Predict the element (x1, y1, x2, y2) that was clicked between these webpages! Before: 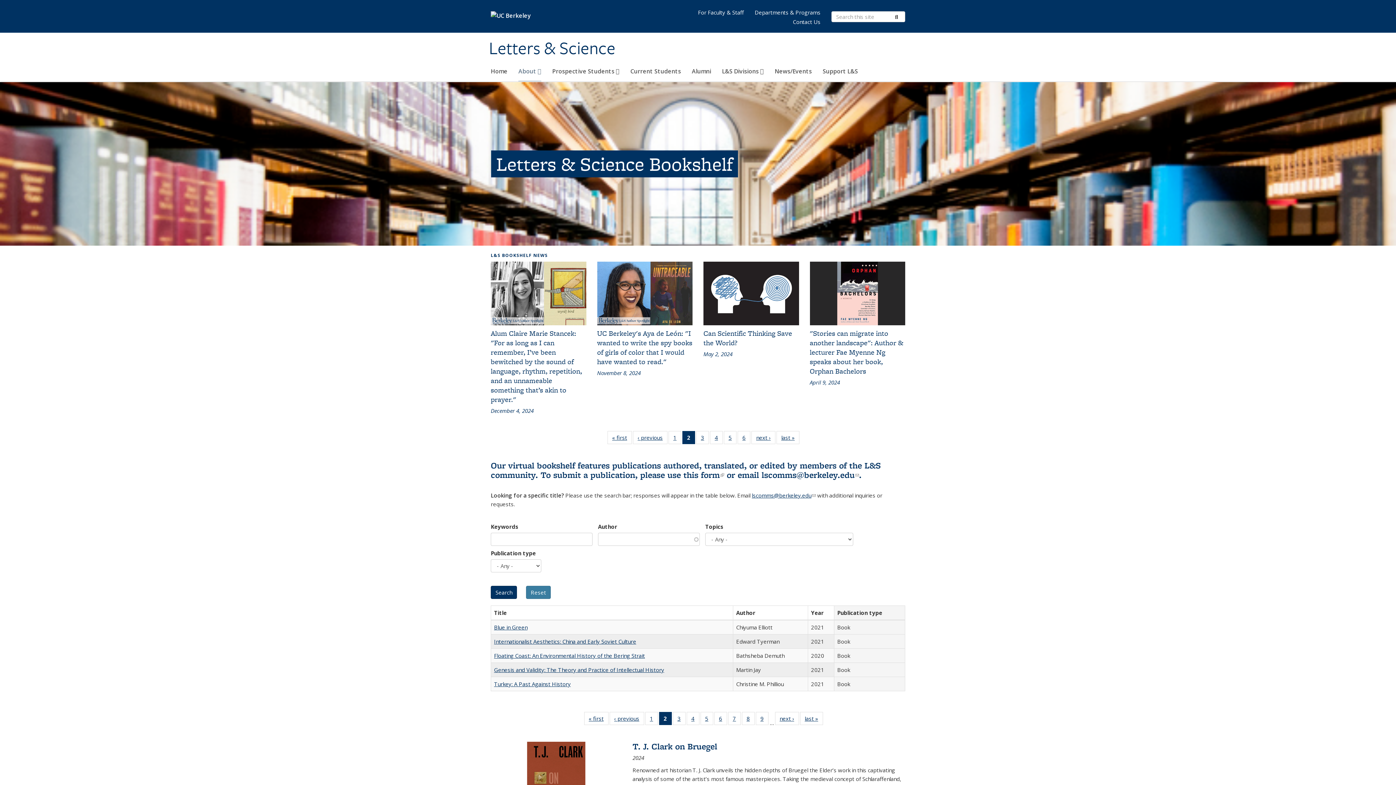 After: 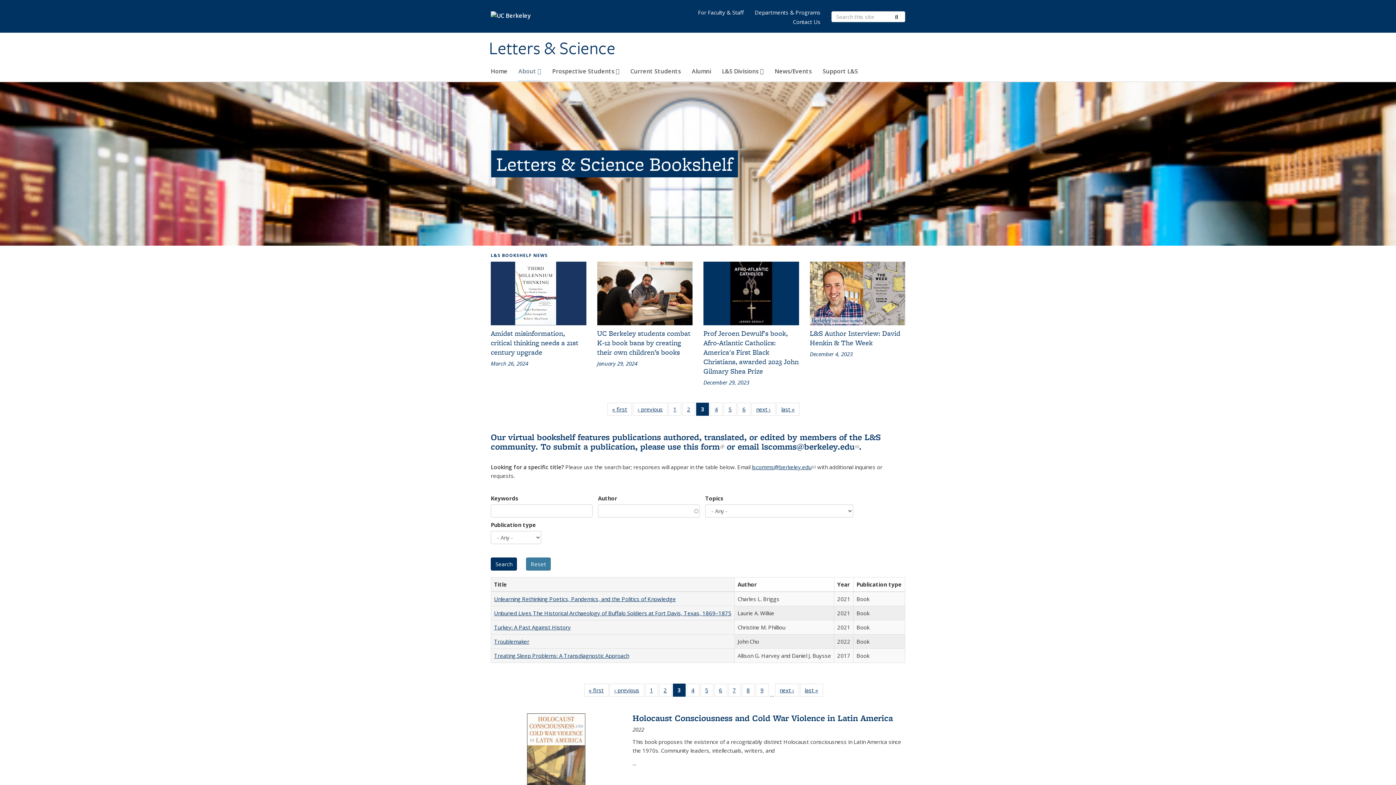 Action: bbox: (751, 431, 775, 444) label: next ›
L&S Bookshelf News